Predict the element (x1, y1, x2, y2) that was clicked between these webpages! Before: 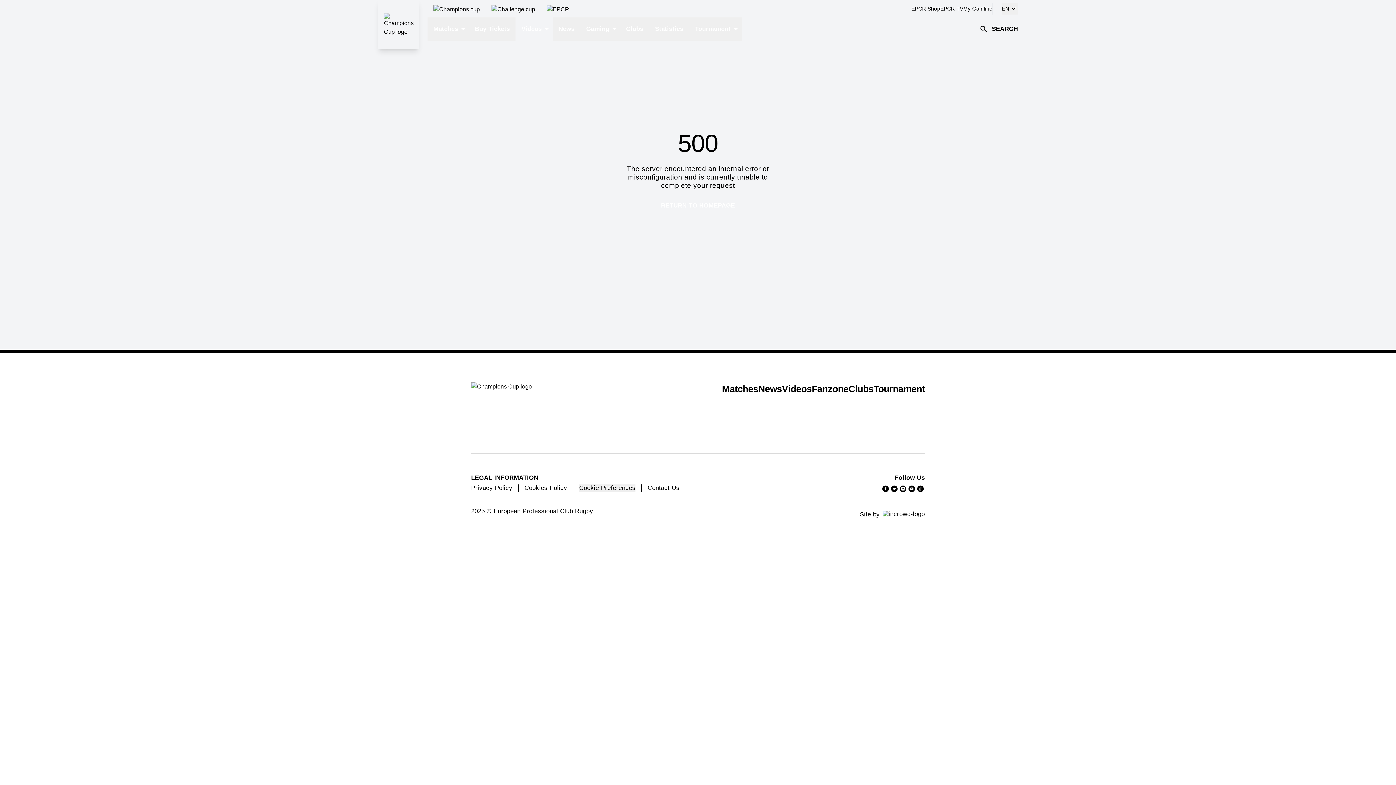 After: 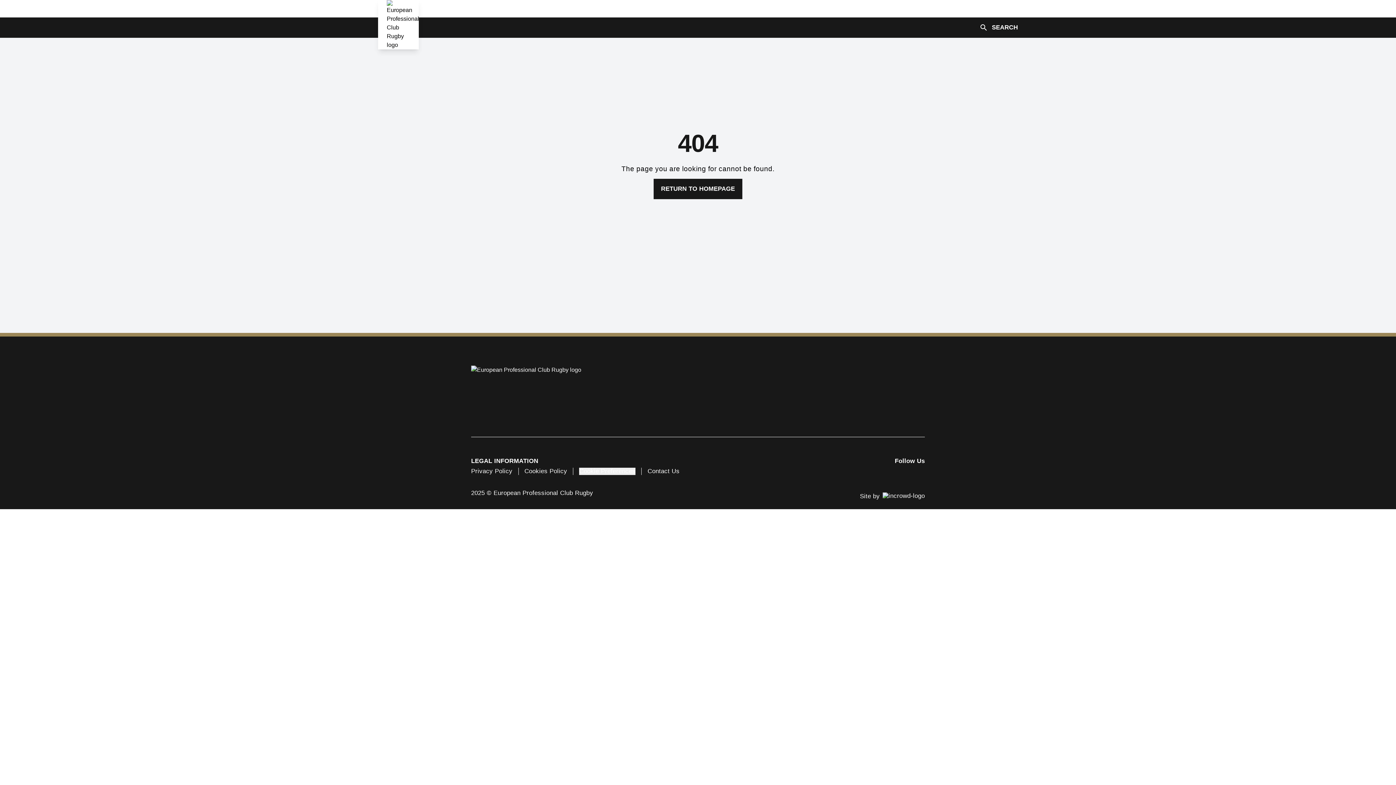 Action: bbox: (469, 17, 515, 40) label: Buy Tickets